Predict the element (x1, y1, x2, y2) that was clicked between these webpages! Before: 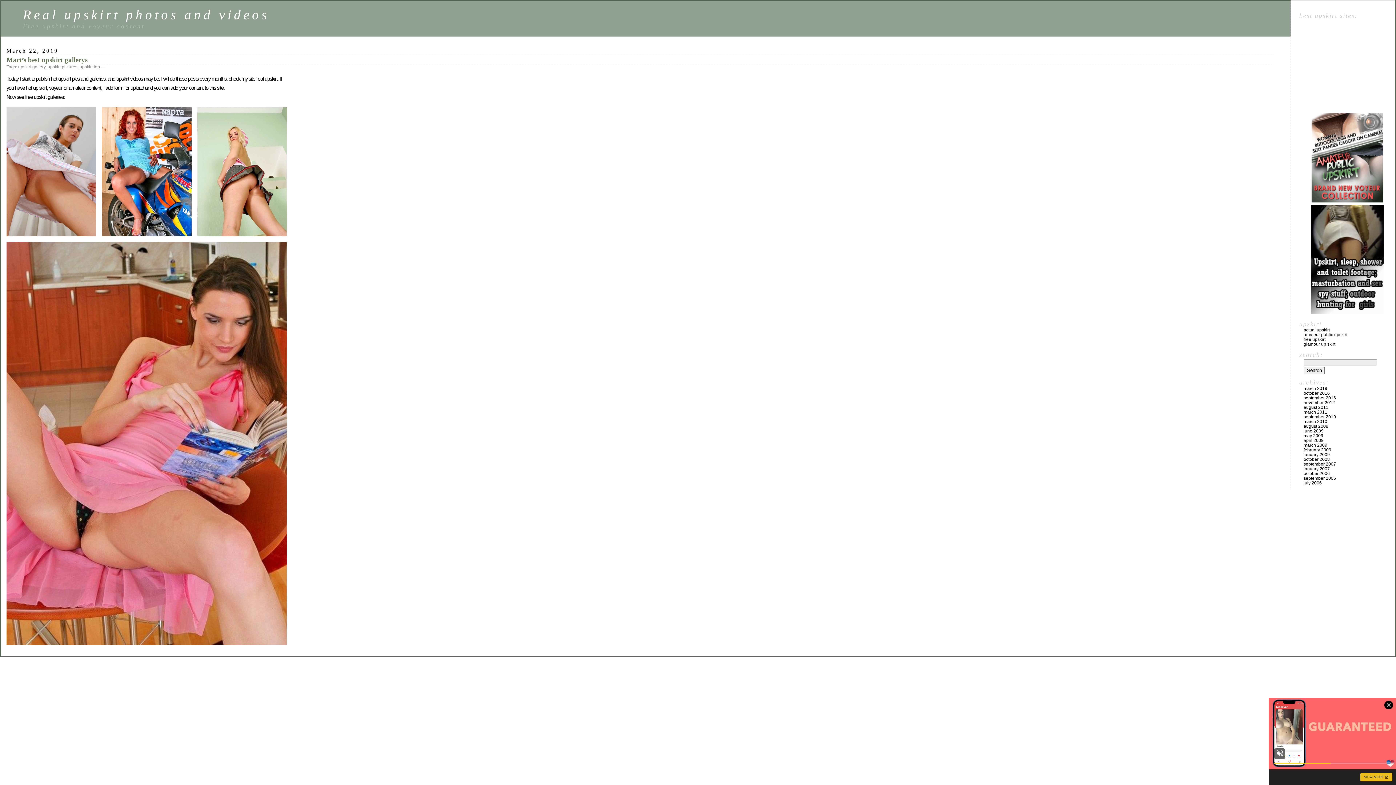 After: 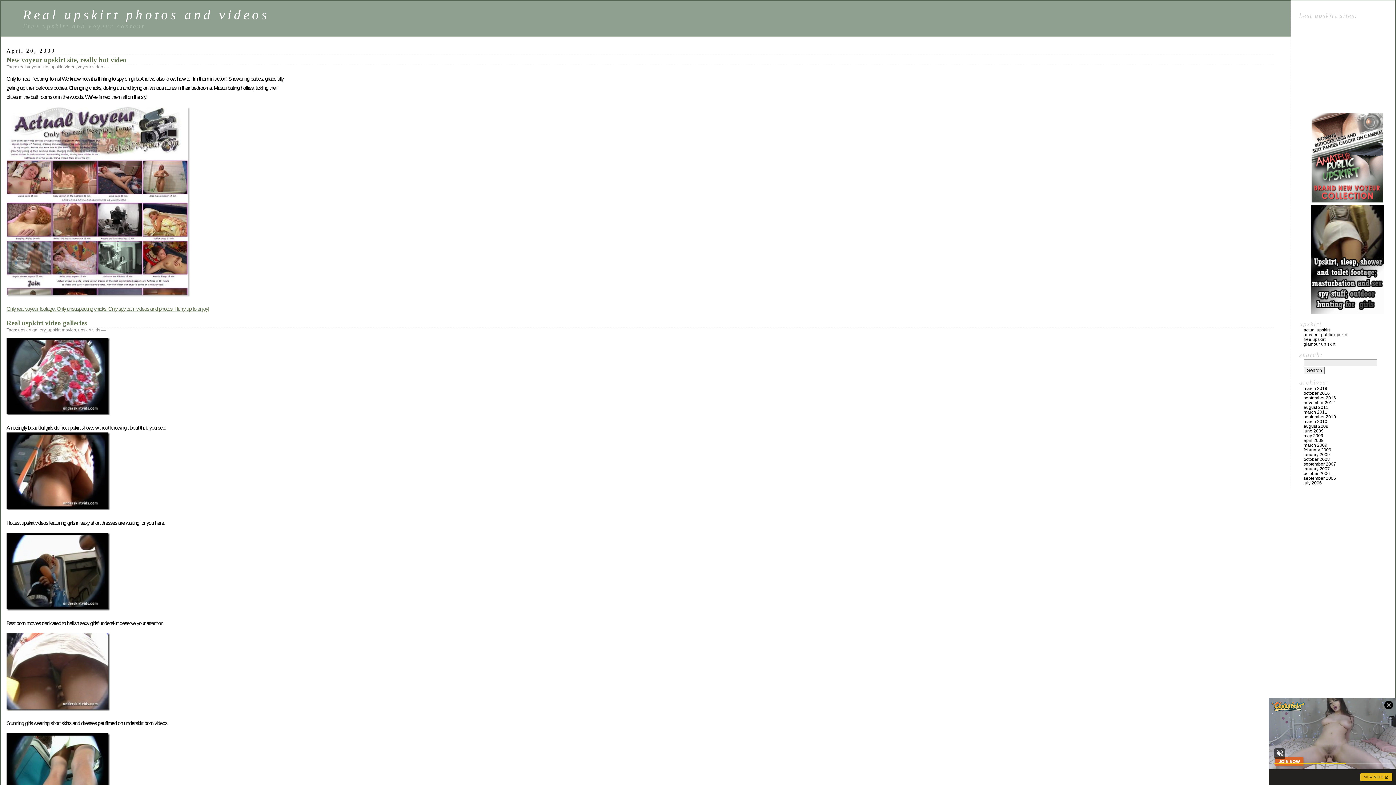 Action: label: april 2009 bbox: (1304, 438, 1324, 443)